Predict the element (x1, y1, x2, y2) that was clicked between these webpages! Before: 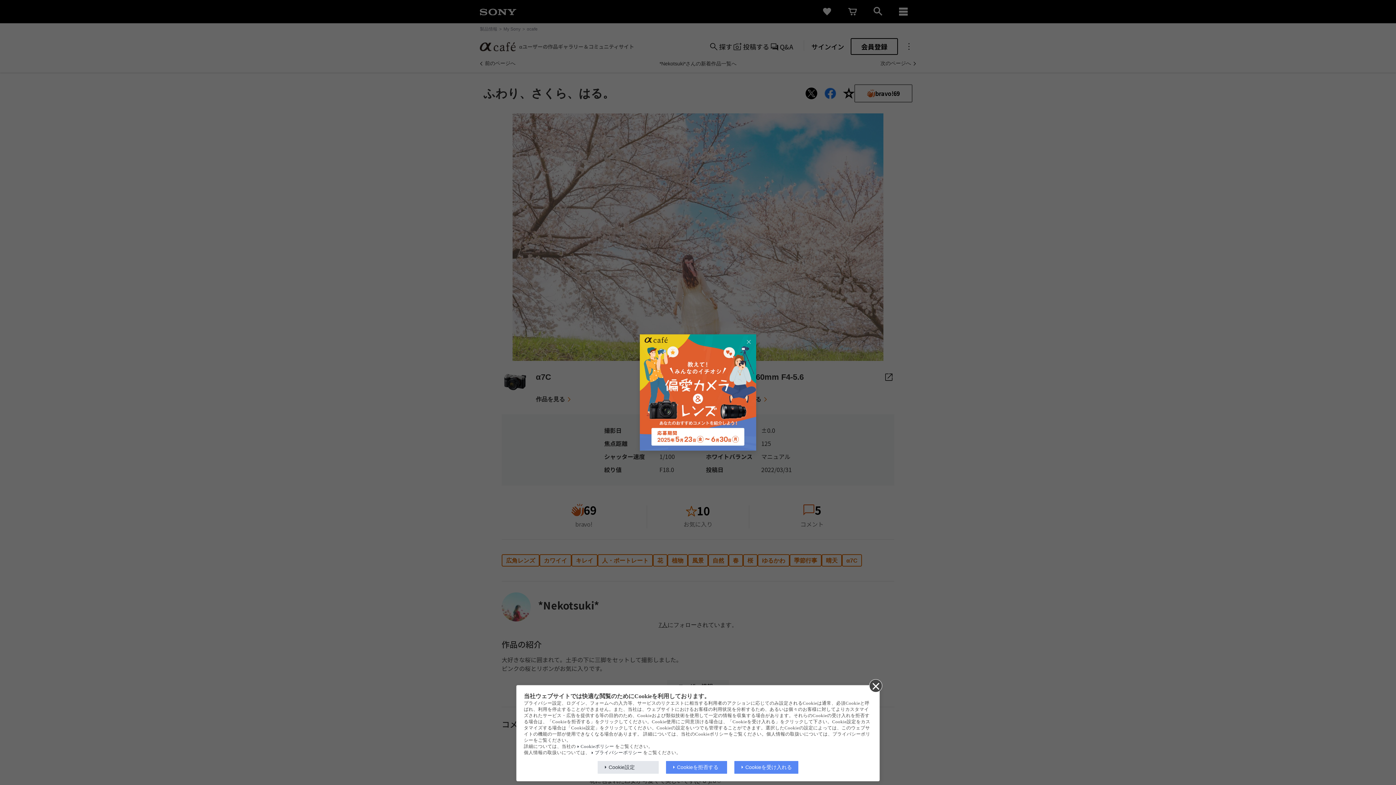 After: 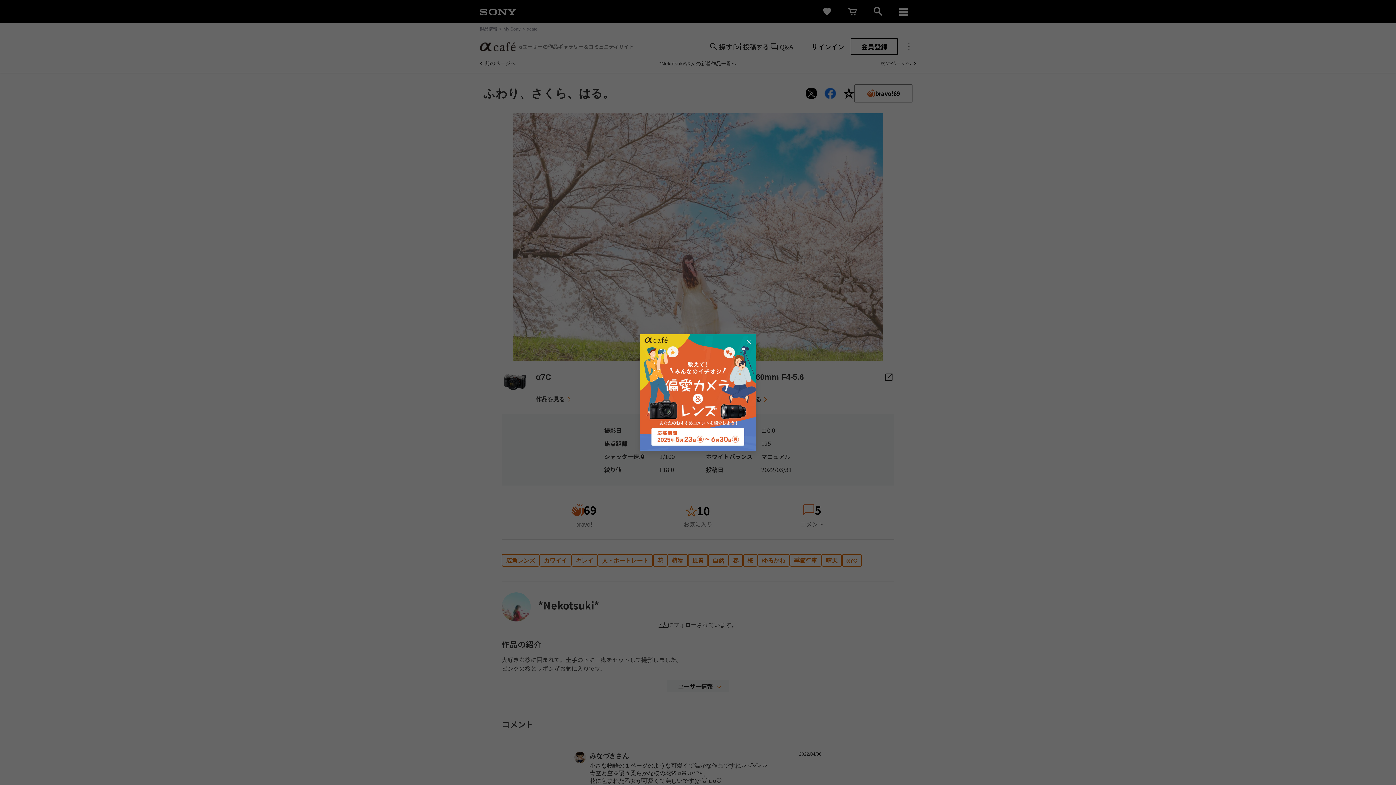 Action: bbox: (597, 761, 658, 774) label: Cookie設定